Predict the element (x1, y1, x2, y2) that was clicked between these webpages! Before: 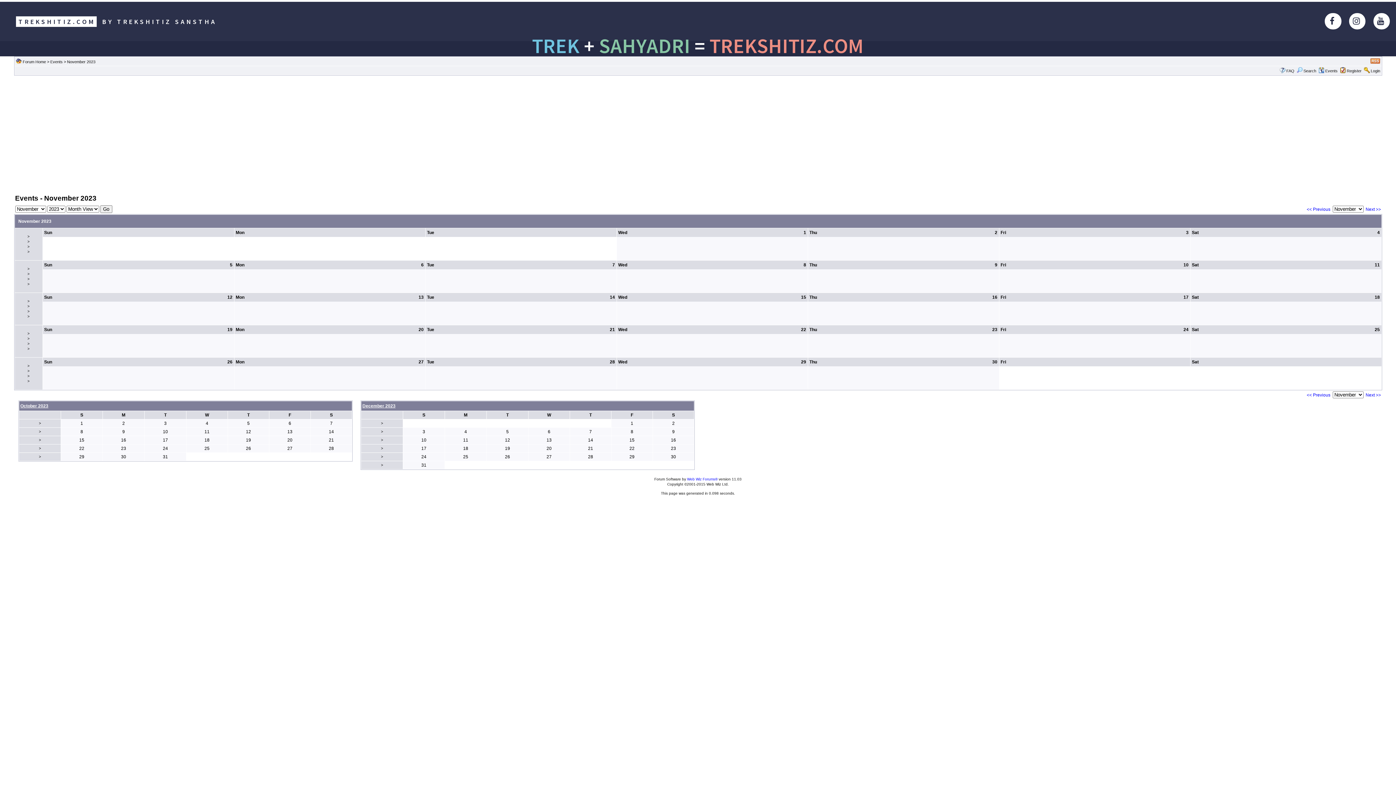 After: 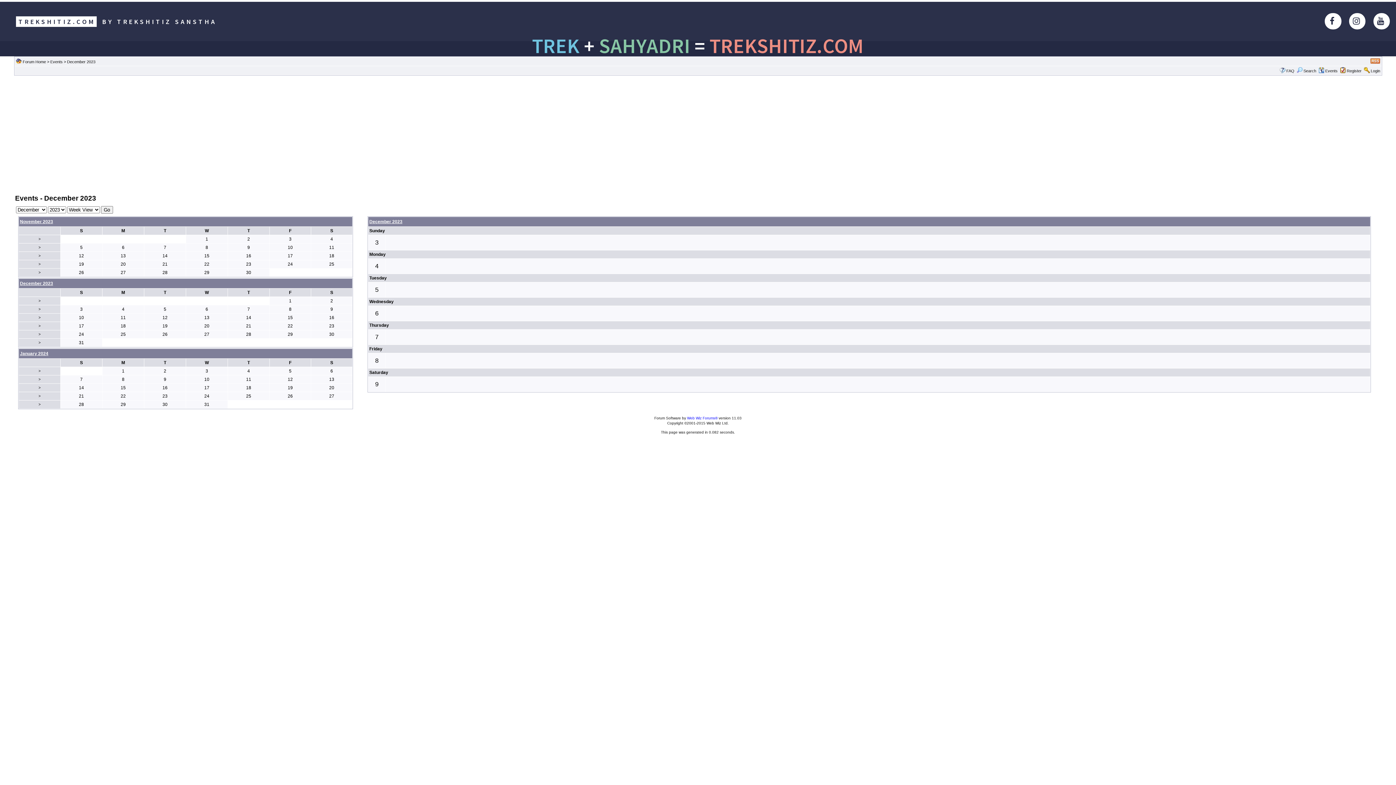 Action: label: > bbox: (381, 429, 383, 433)